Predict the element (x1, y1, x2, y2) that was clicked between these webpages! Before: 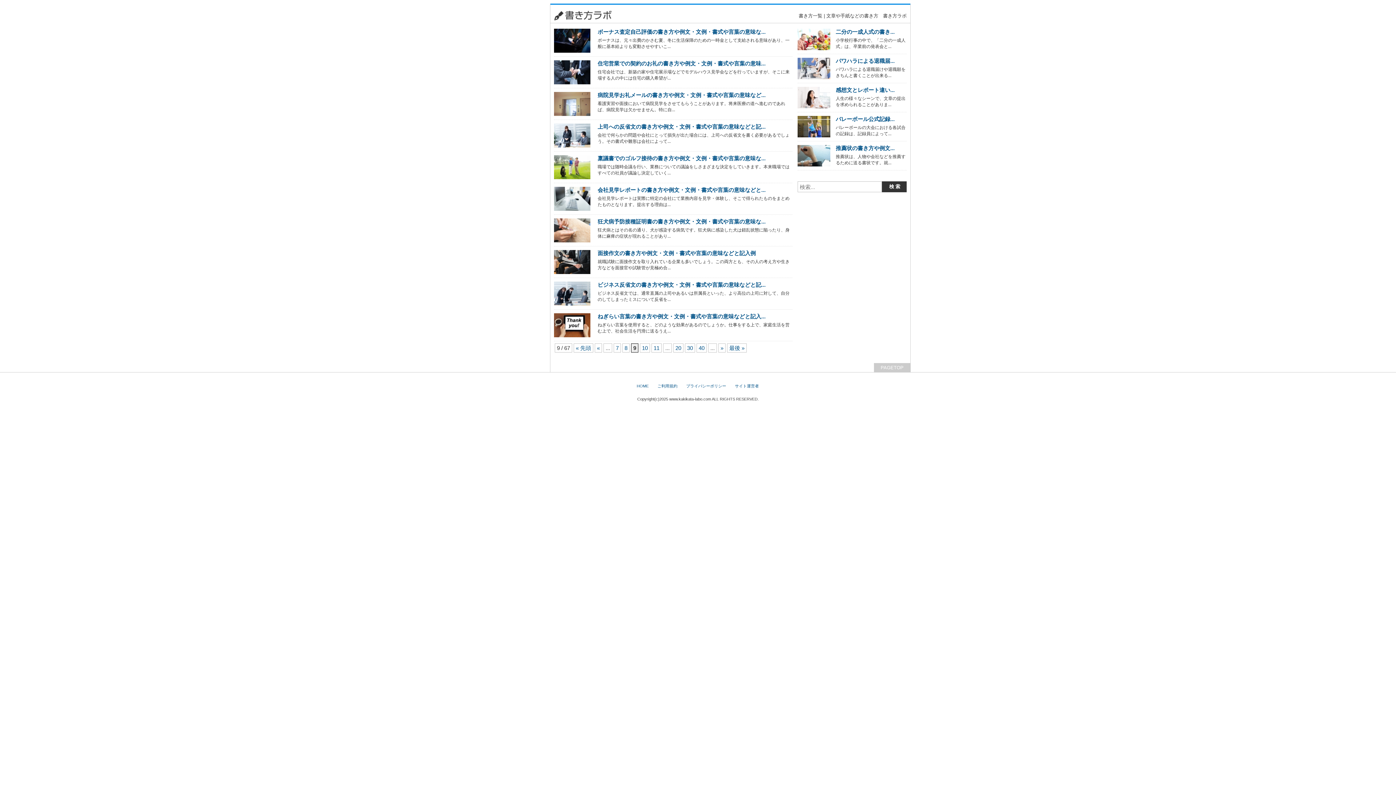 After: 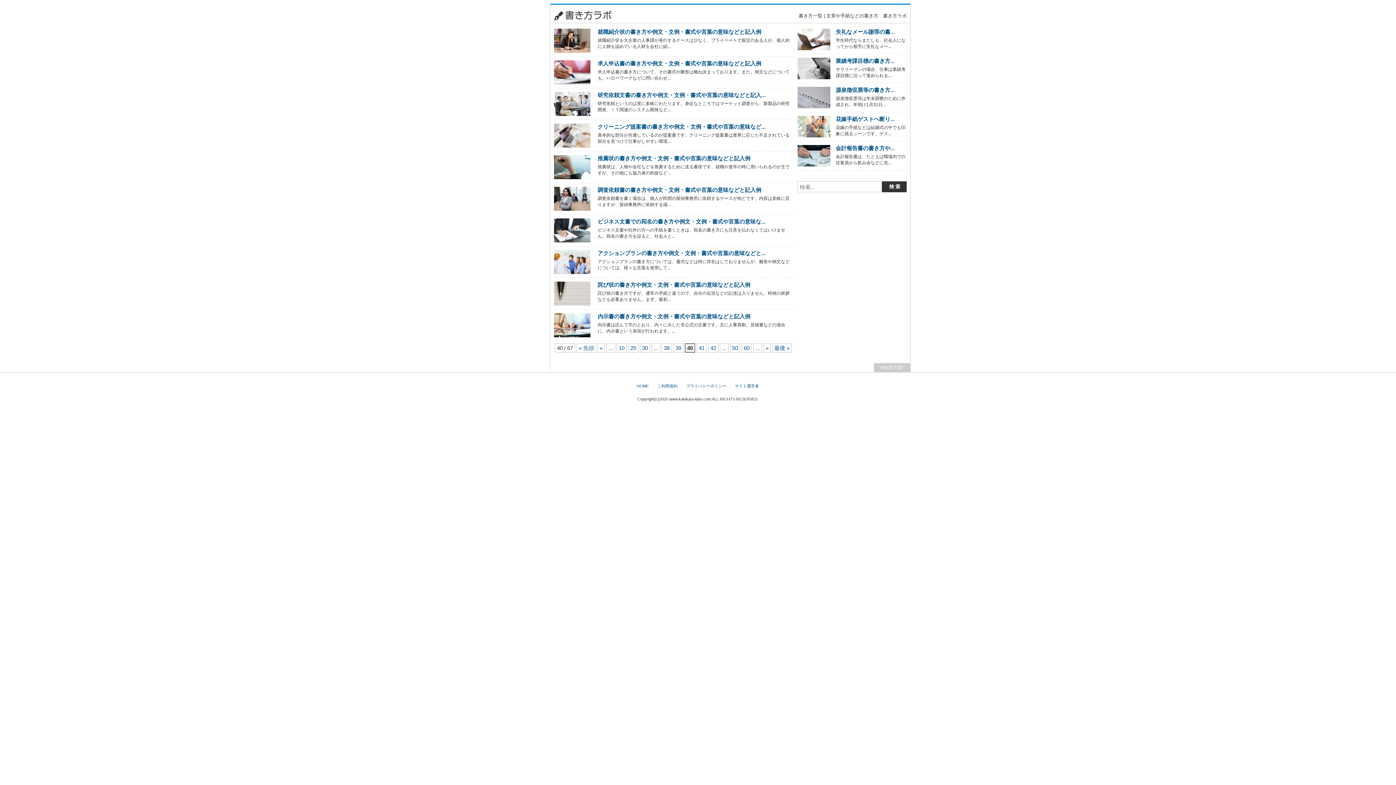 Action: bbox: (696, 343, 706, 352) label: 40